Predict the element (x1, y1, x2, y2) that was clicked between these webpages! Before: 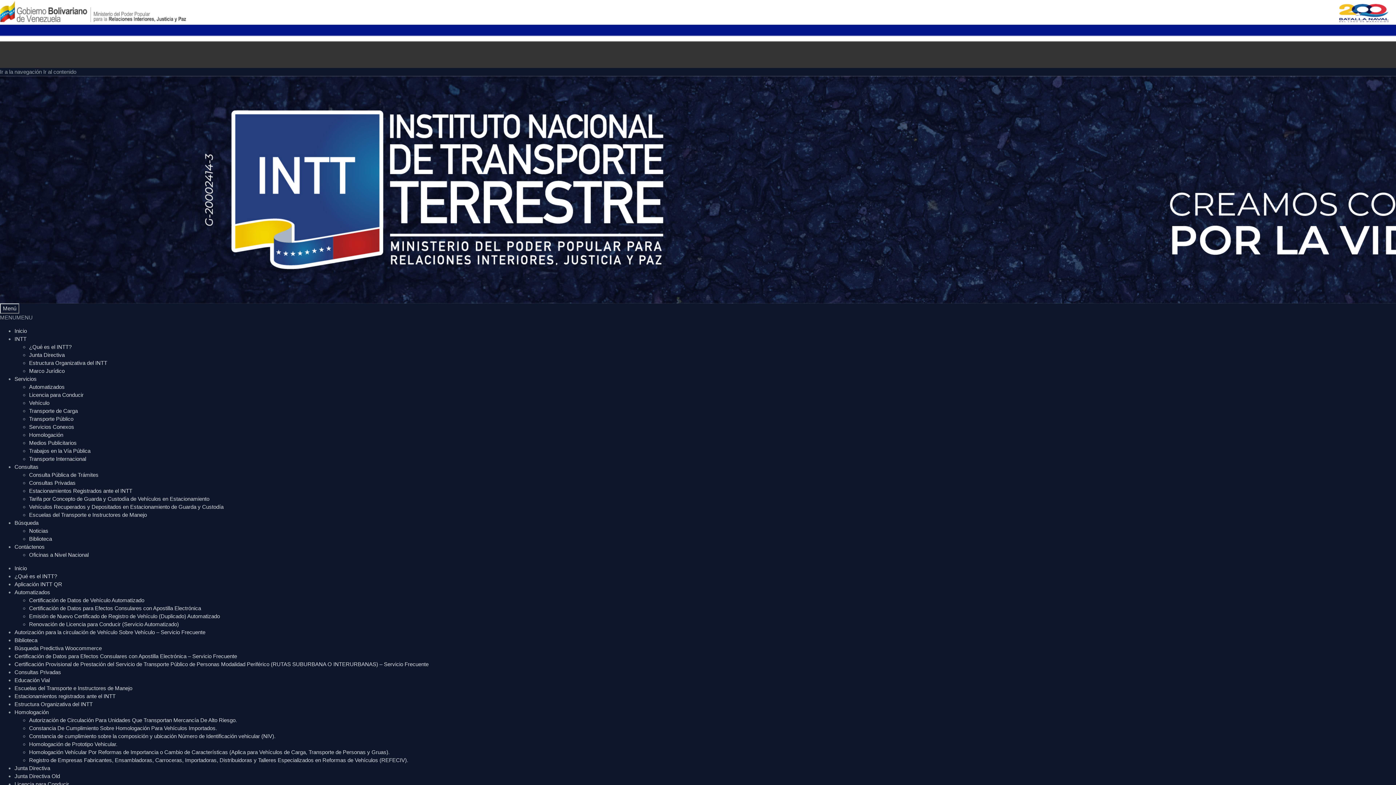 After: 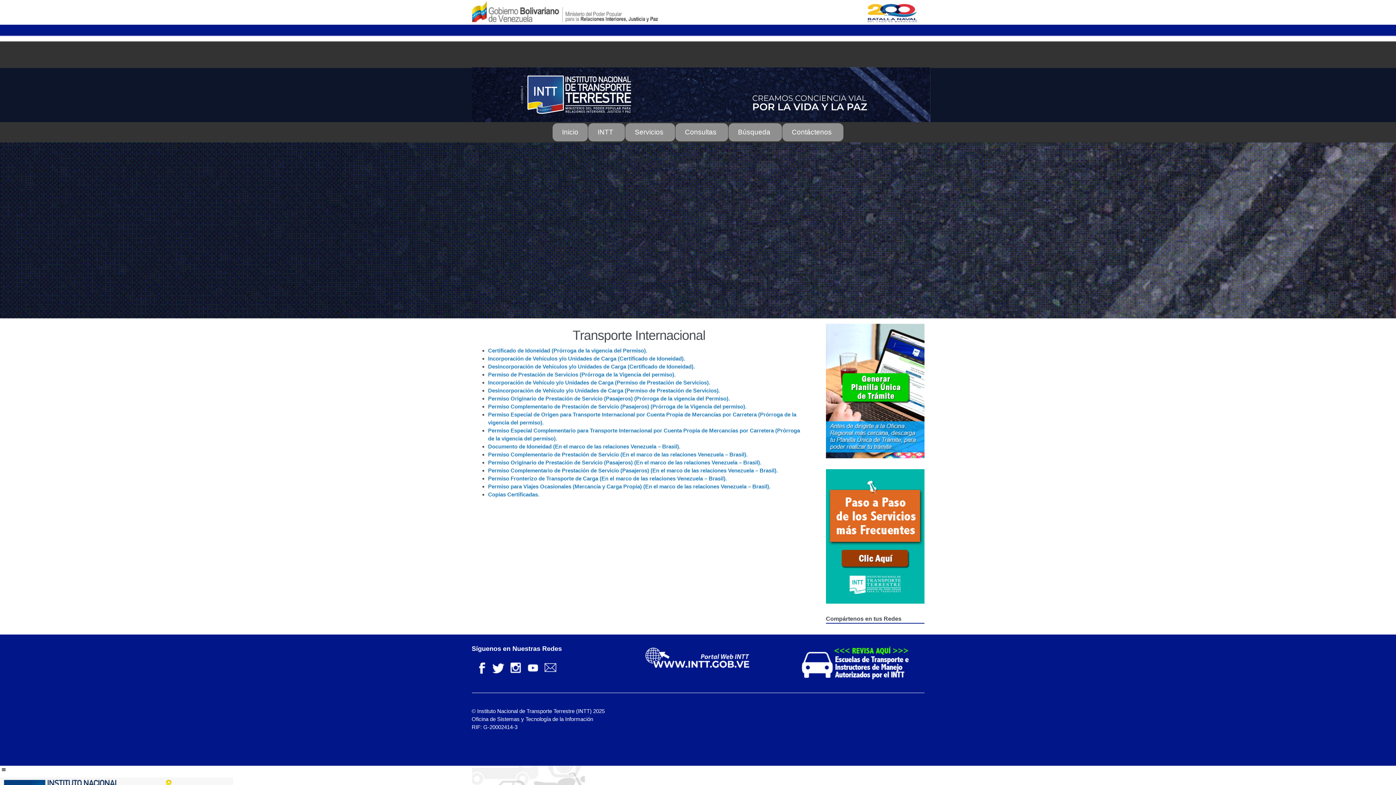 Action: bbox: (29, 455, 86, 462) label: Transporte Internacional